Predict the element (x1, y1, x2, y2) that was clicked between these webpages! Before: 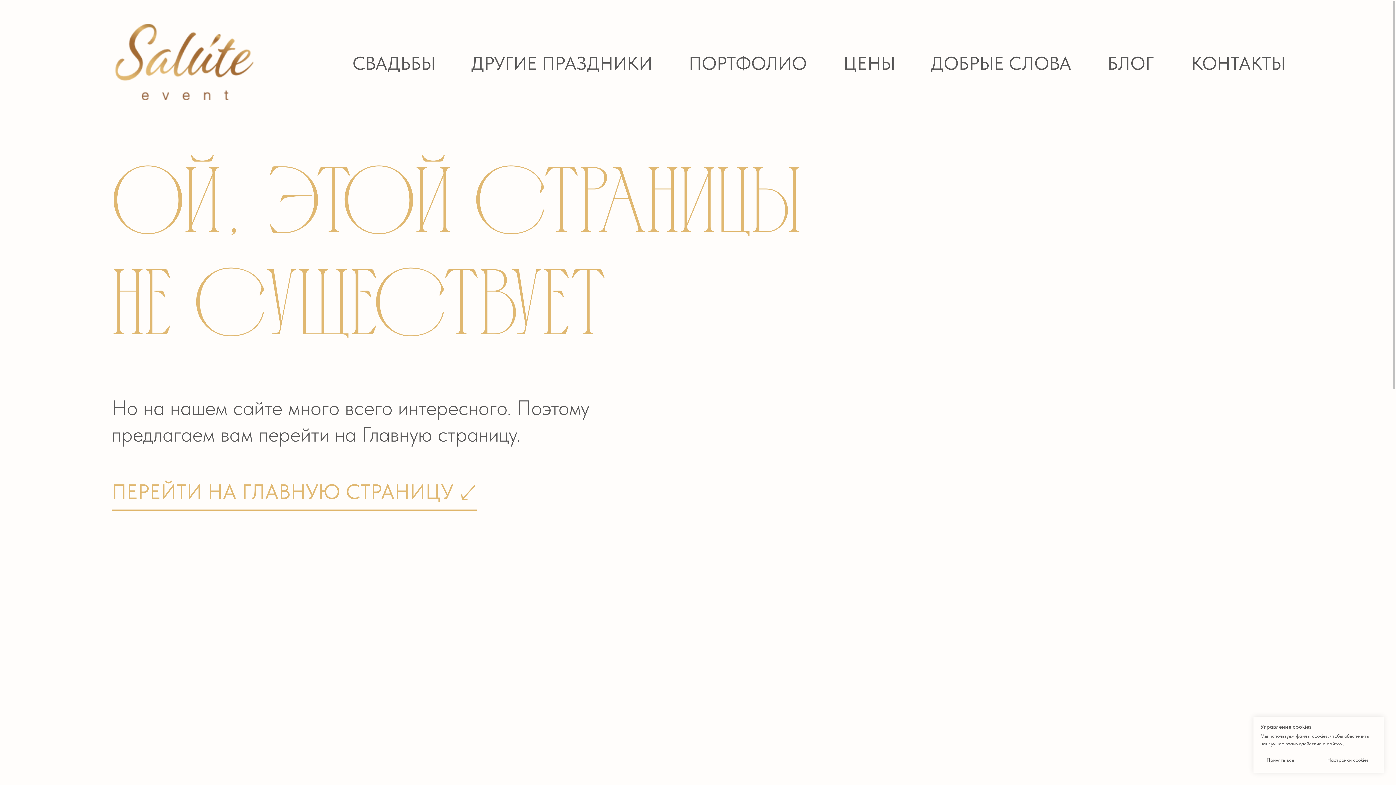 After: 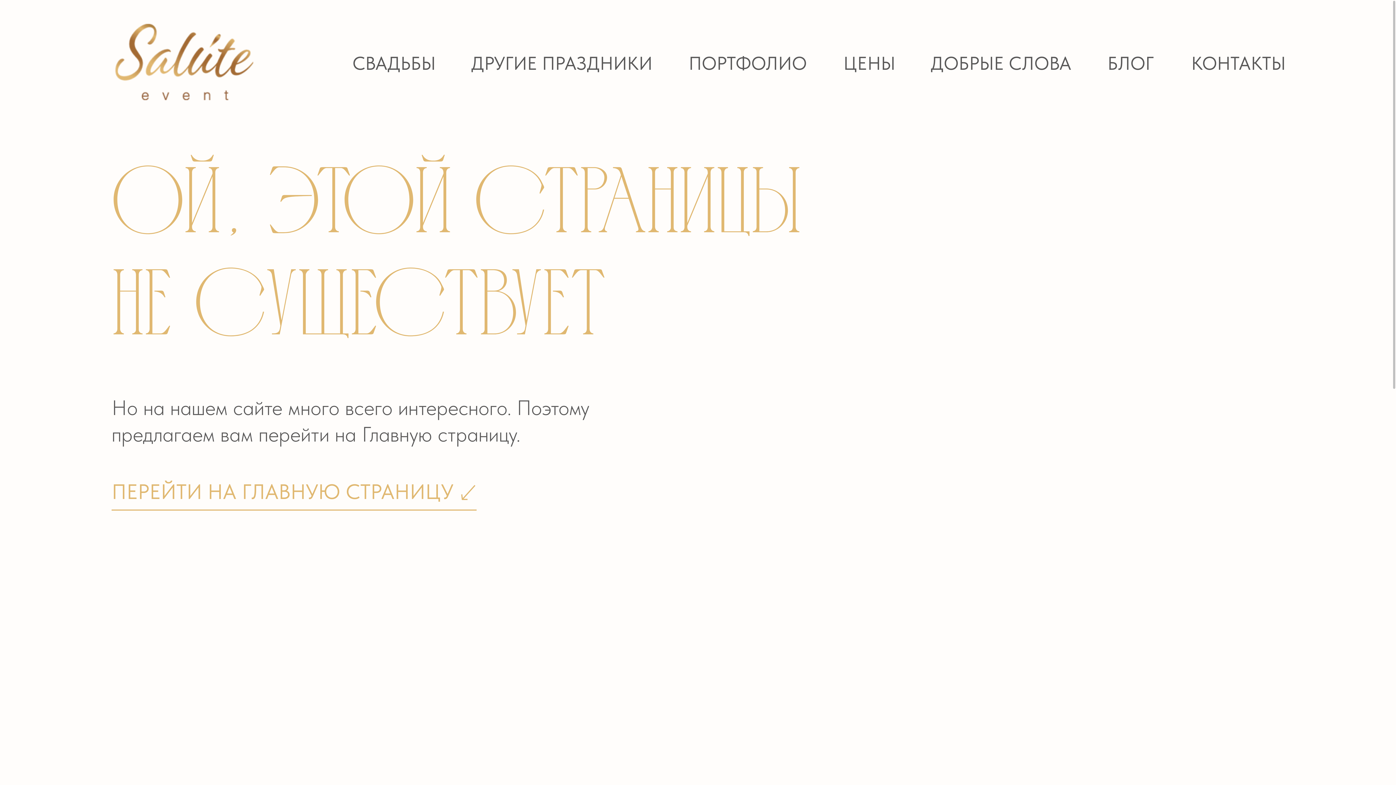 Action: label: Принять все bbox: (1260, 754, 1300, 765)